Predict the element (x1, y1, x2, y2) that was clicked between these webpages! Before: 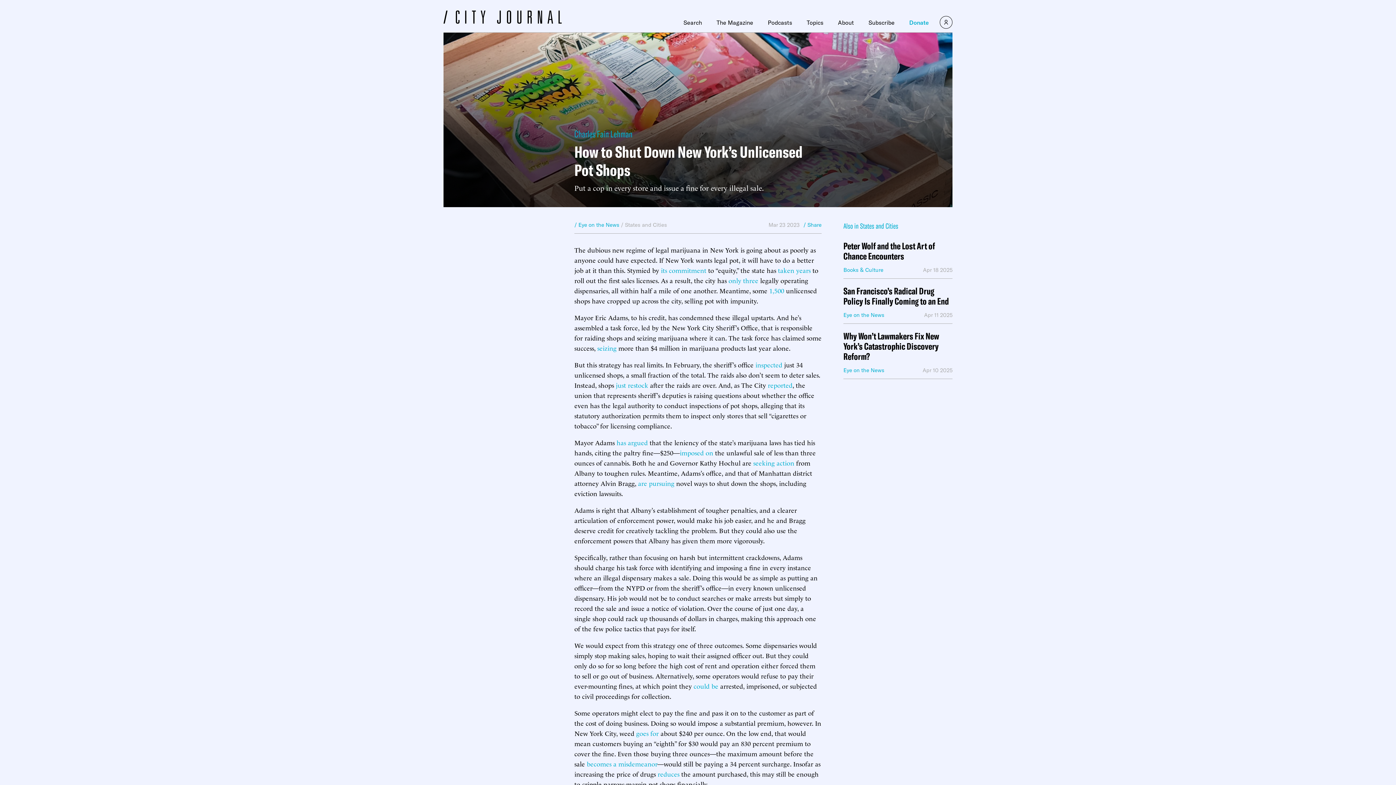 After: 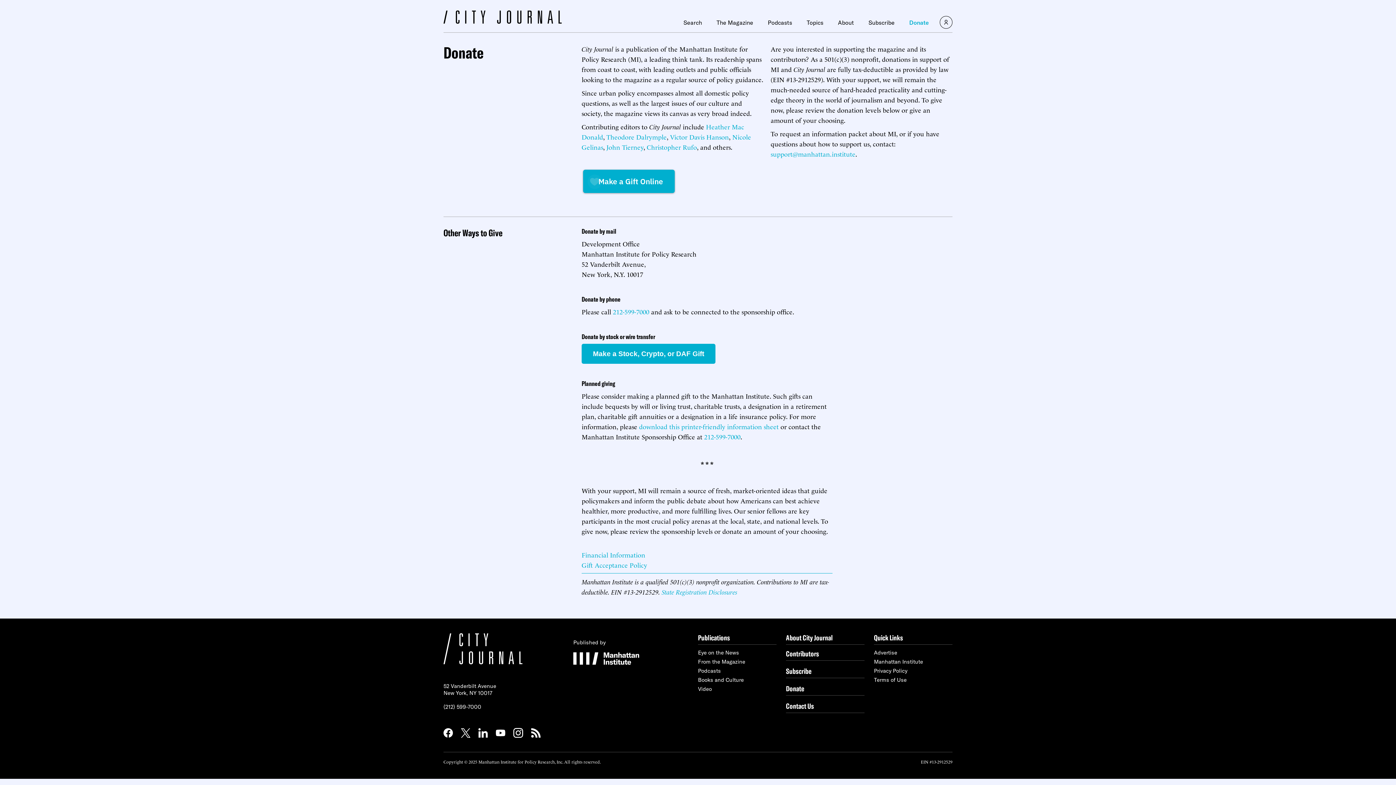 Action: bbox: (909, 19, 929, 25) label: Donate